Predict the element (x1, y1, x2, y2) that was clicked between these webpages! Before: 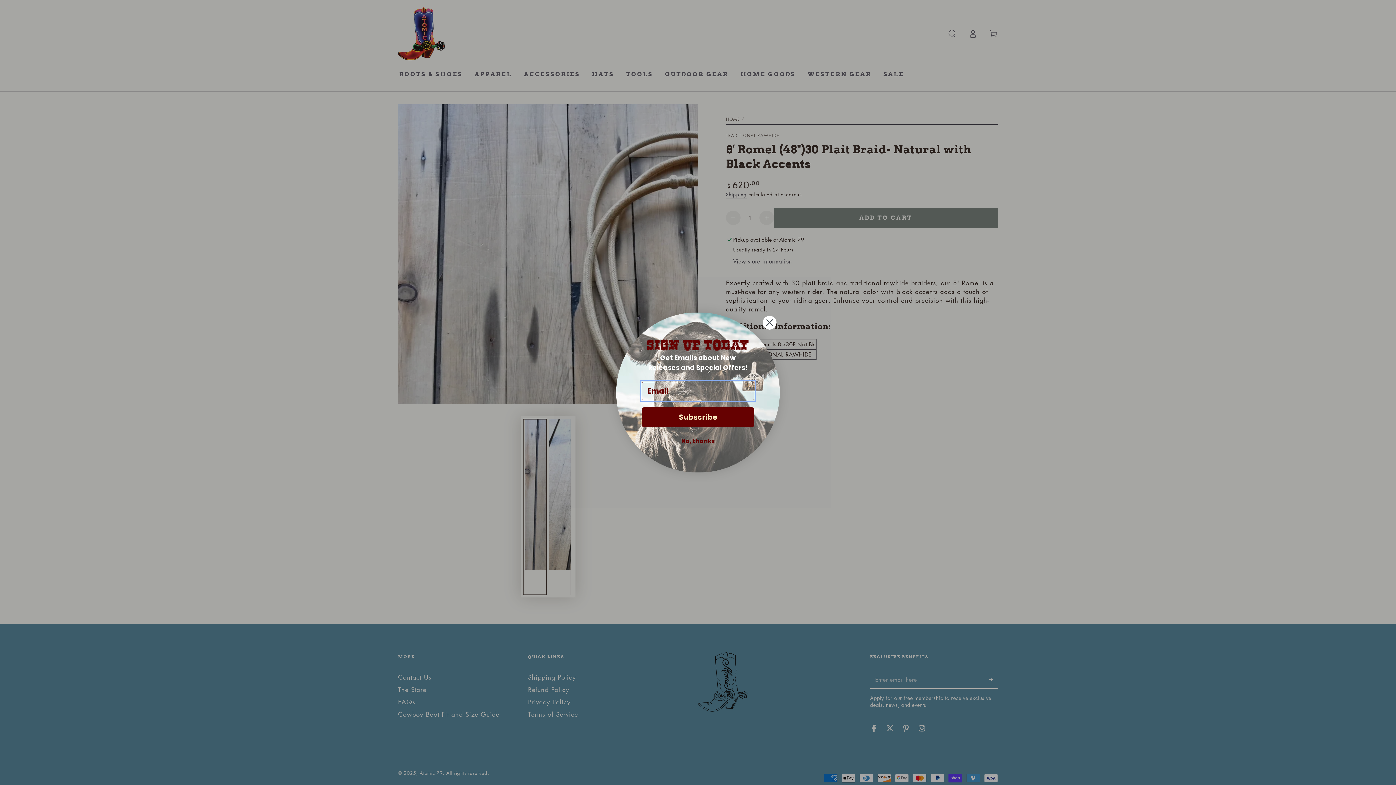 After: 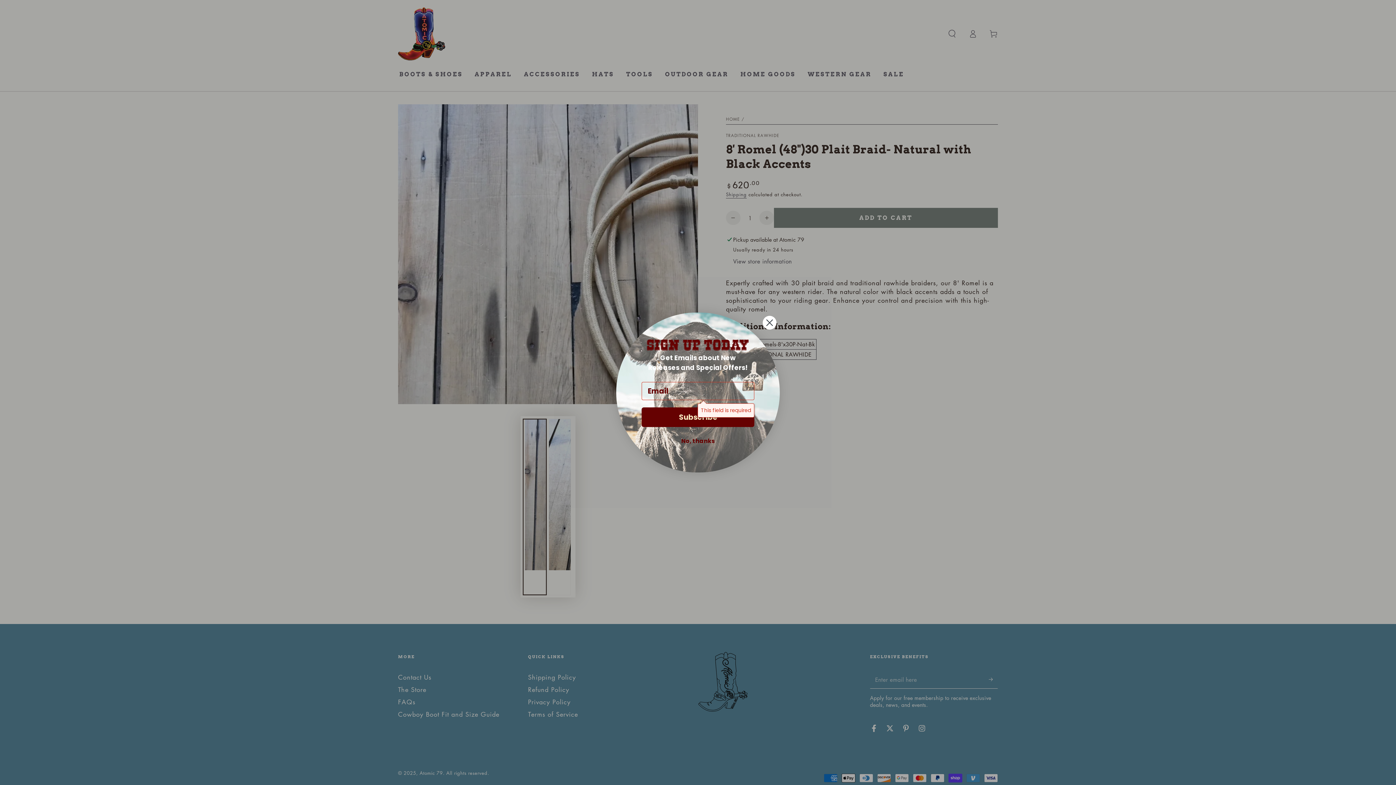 Action: bbox: (641, 407, 754, 427) label: Subscribe